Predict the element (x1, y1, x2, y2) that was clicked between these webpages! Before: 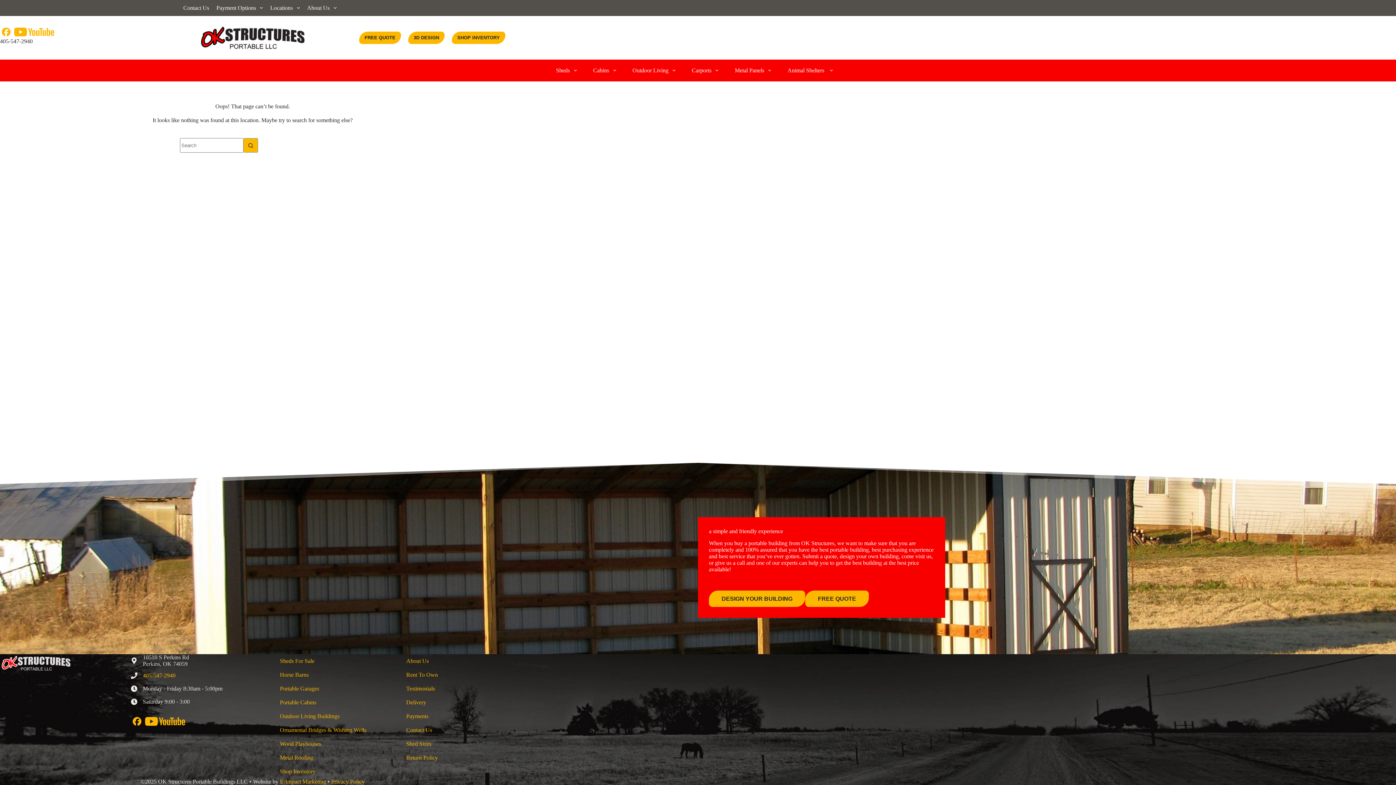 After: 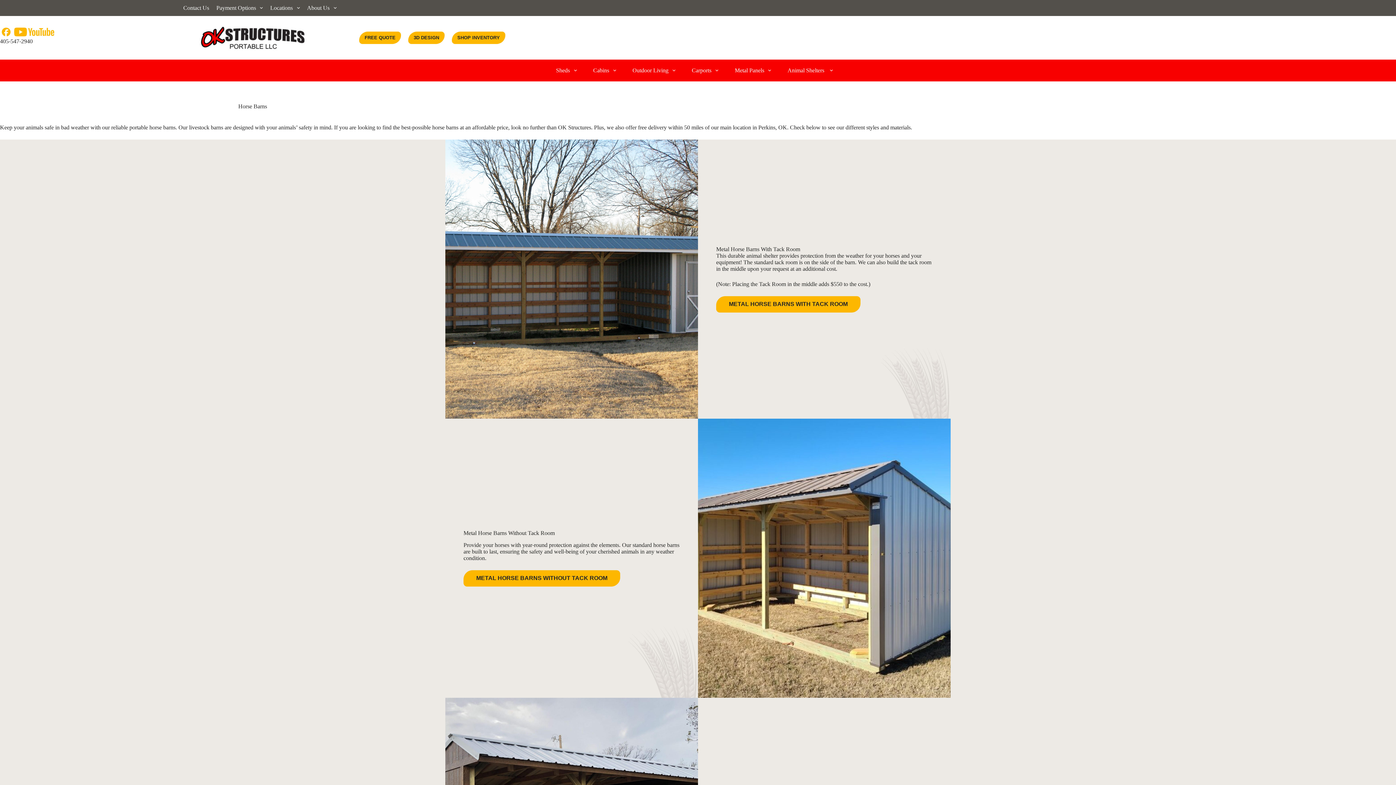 Action: bbox: (275, 672, 375, 678) label: Horse Barns